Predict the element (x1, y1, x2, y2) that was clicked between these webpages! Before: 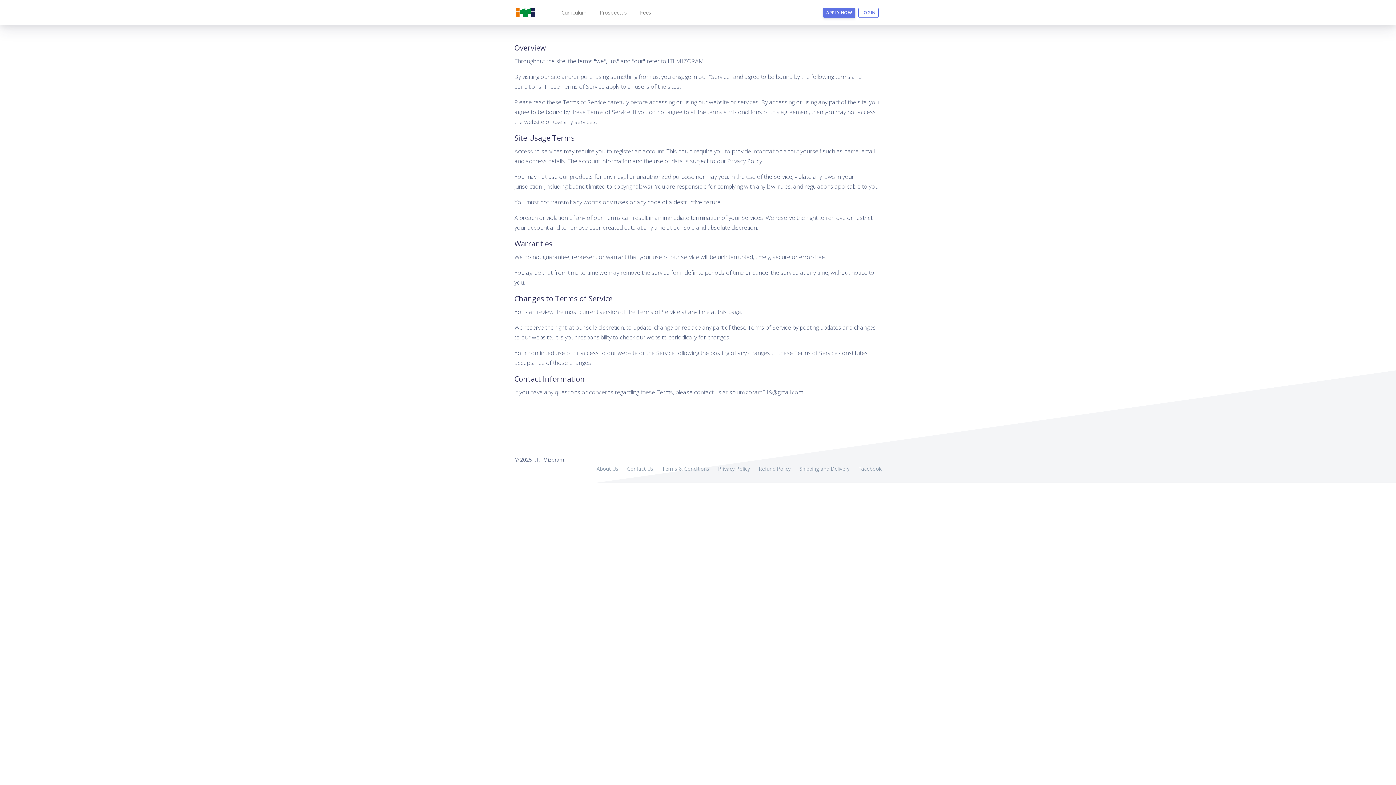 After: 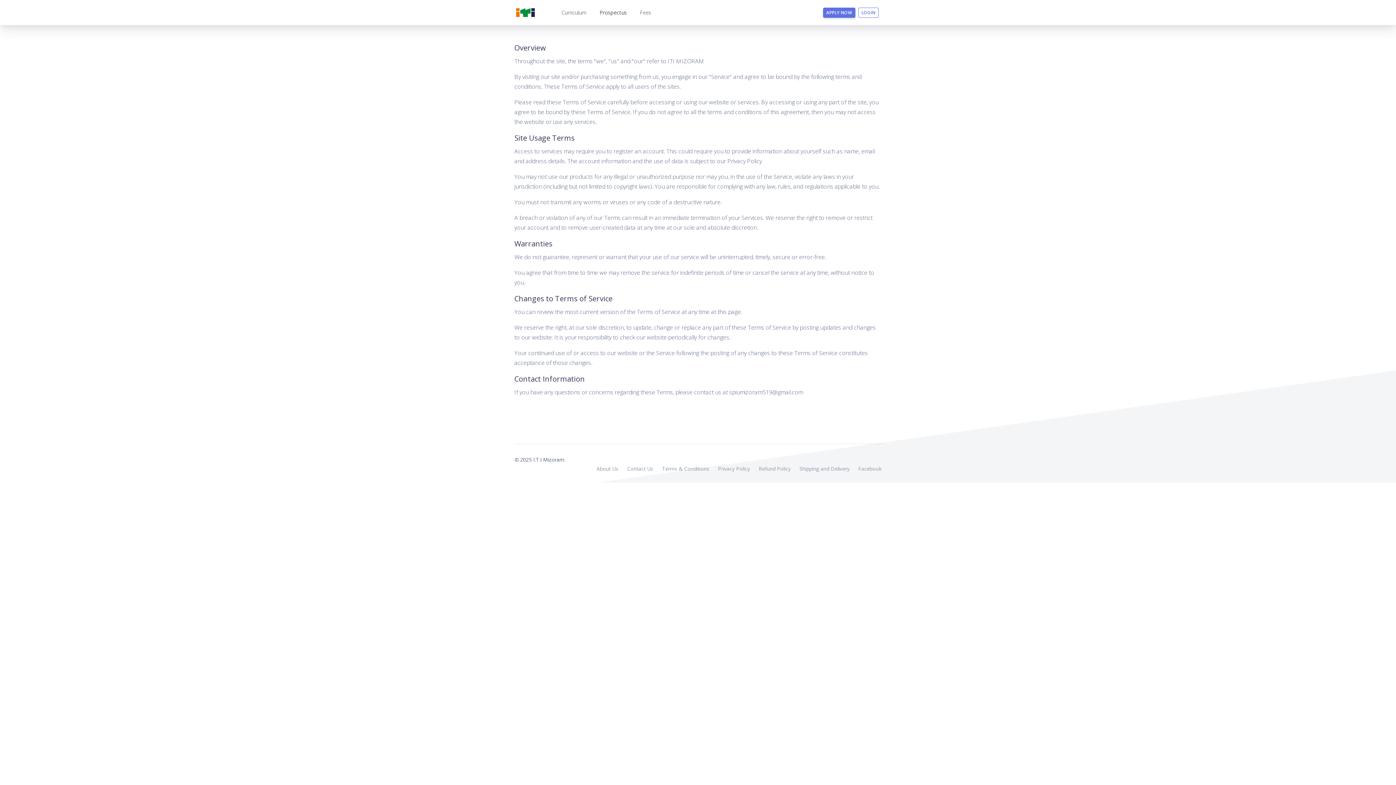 Action: bbox: (592, 2, 632, 22) label: Prospectus